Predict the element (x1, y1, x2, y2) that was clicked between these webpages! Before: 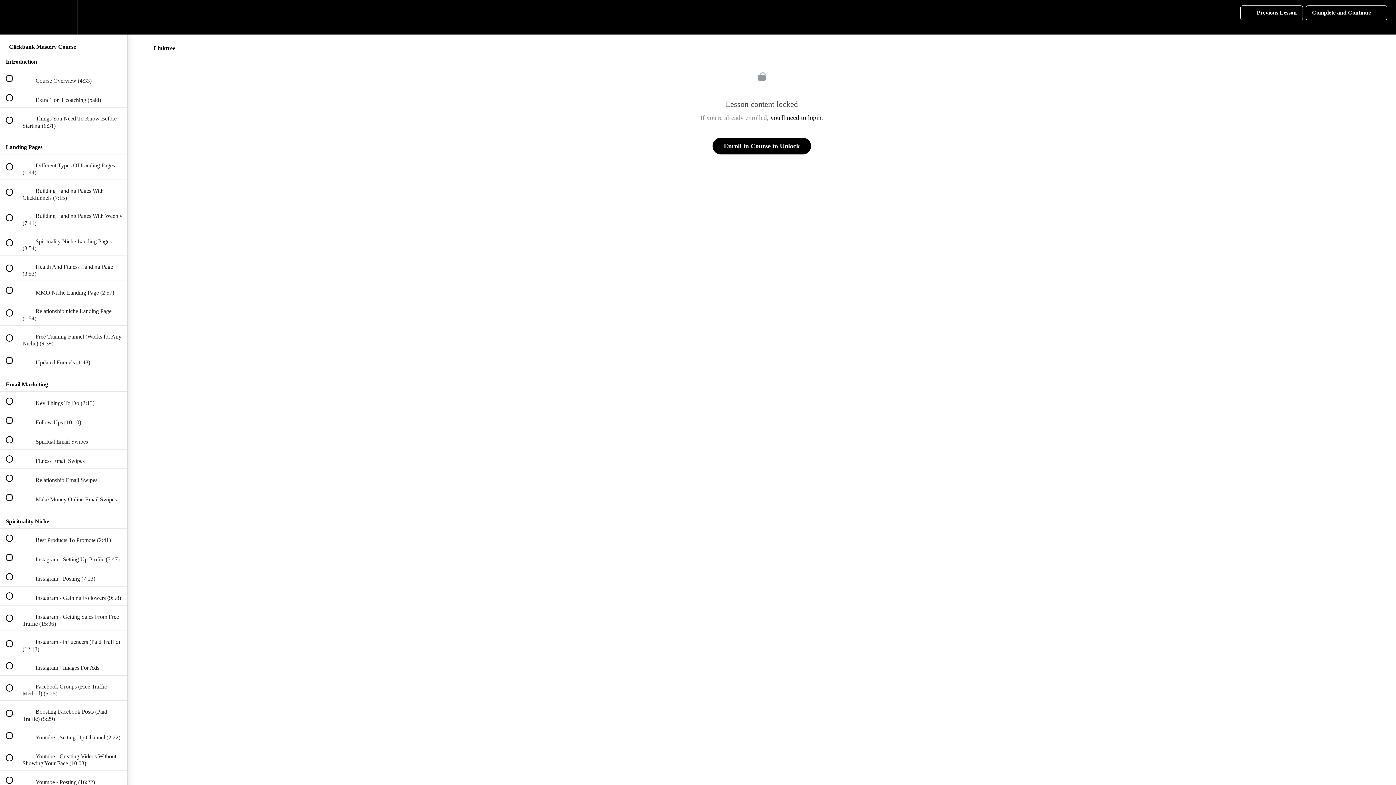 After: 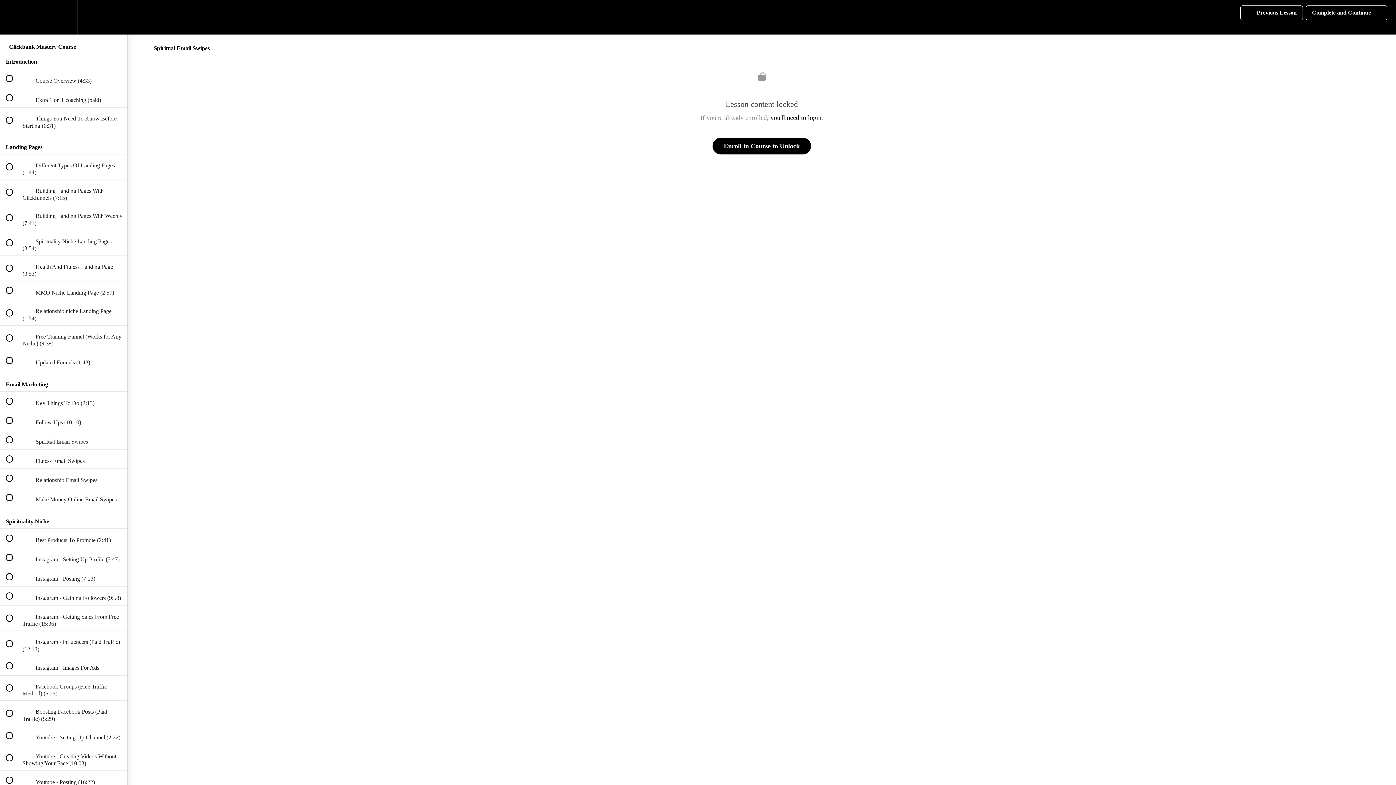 Action: bbox: (0, 430, 127, 449) label:  
 Spiritual Email Swipes